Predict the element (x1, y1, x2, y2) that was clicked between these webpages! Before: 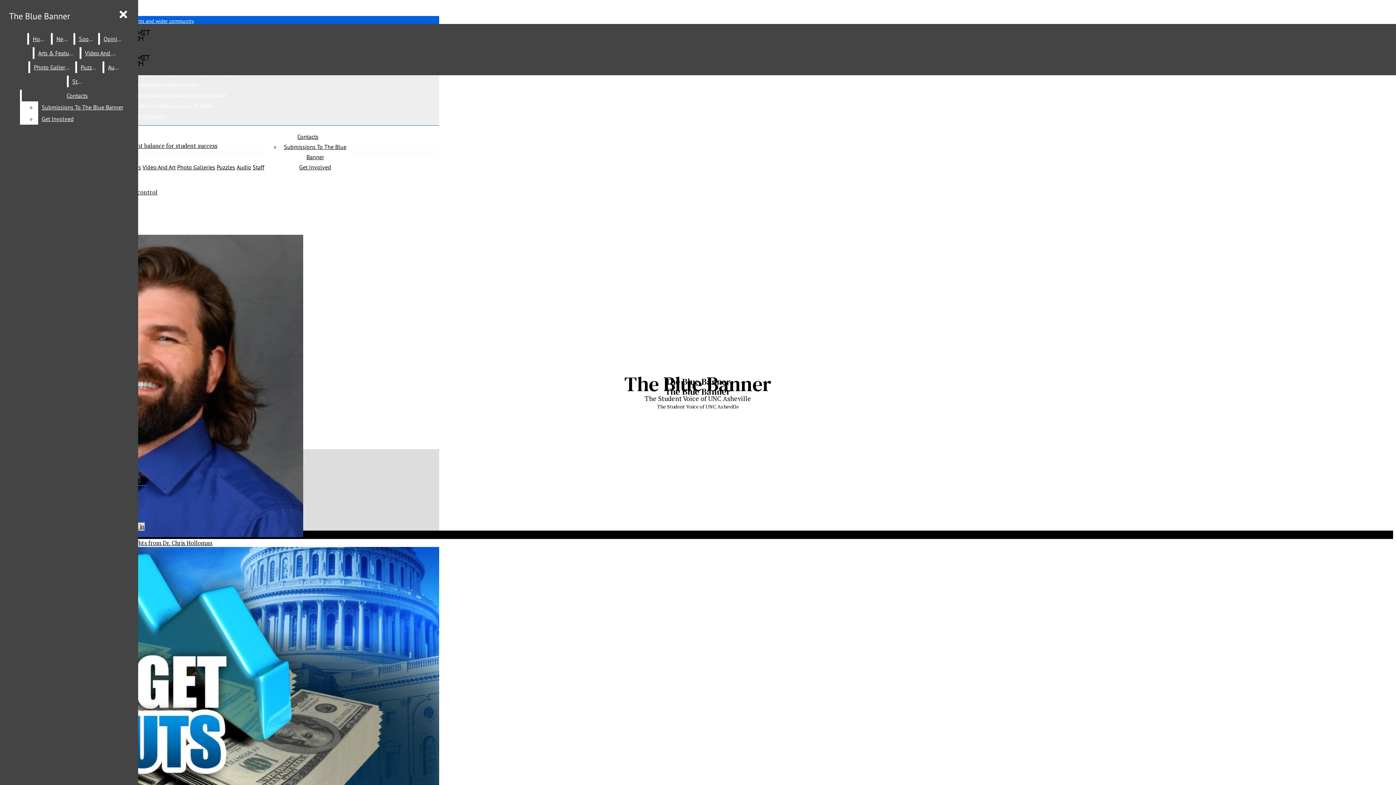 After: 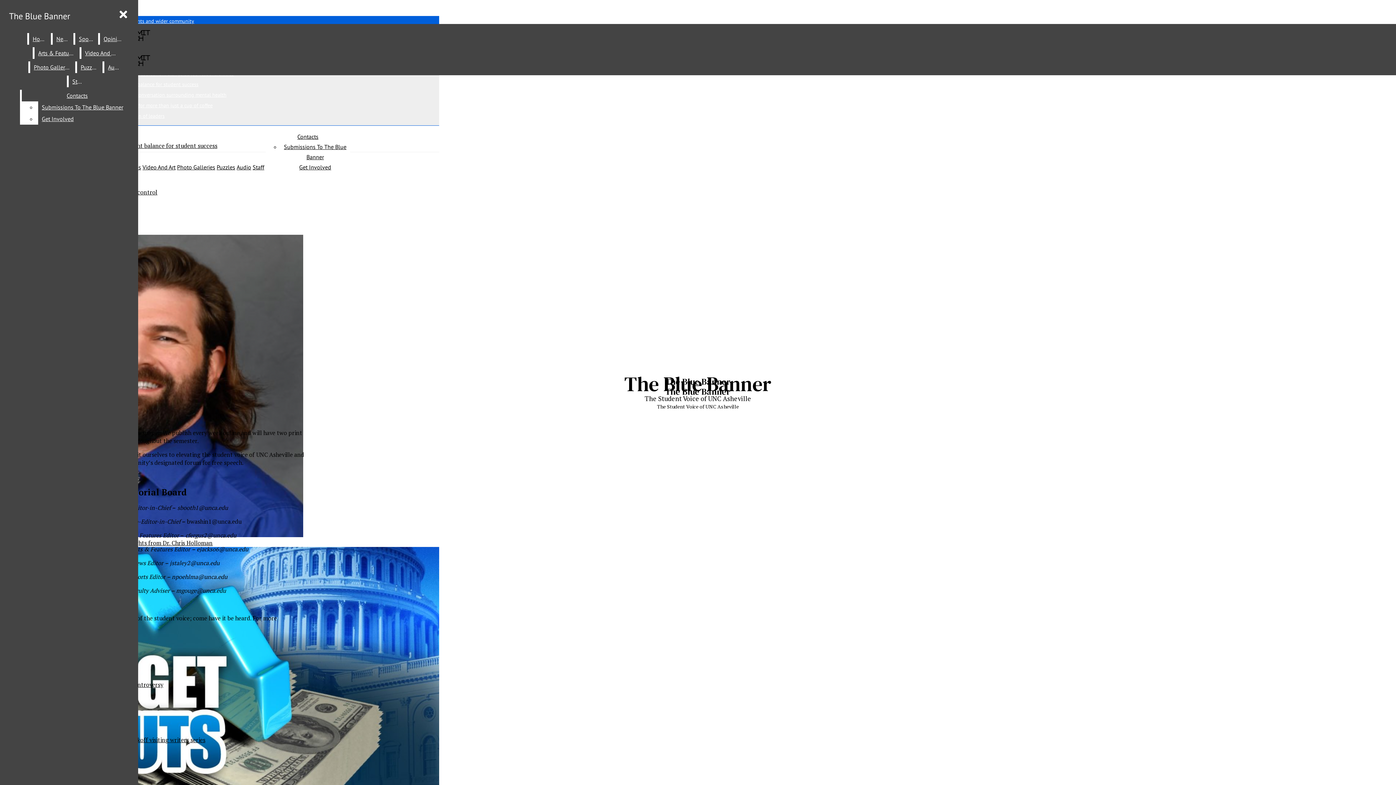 Action: bbox: (297, 133, 318, 140) label: Contacts